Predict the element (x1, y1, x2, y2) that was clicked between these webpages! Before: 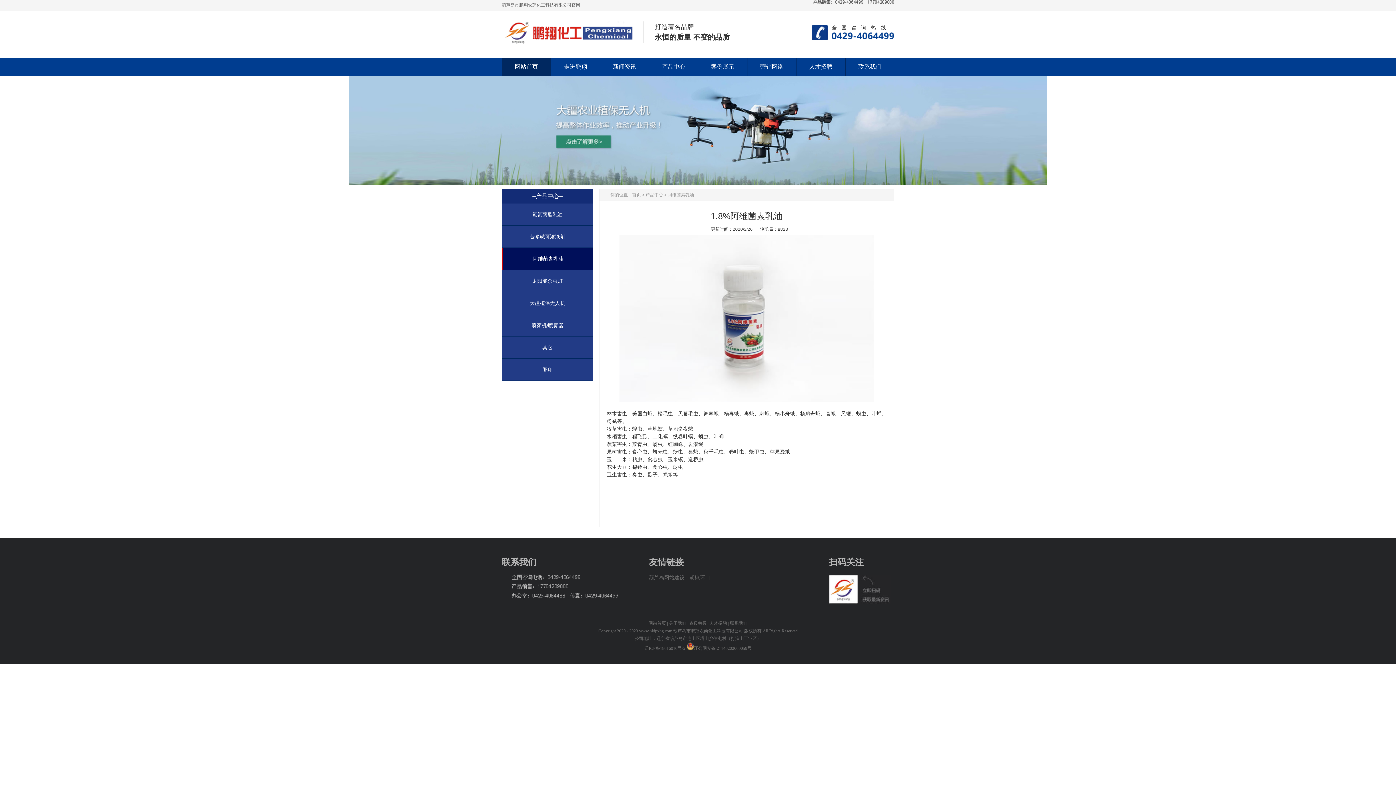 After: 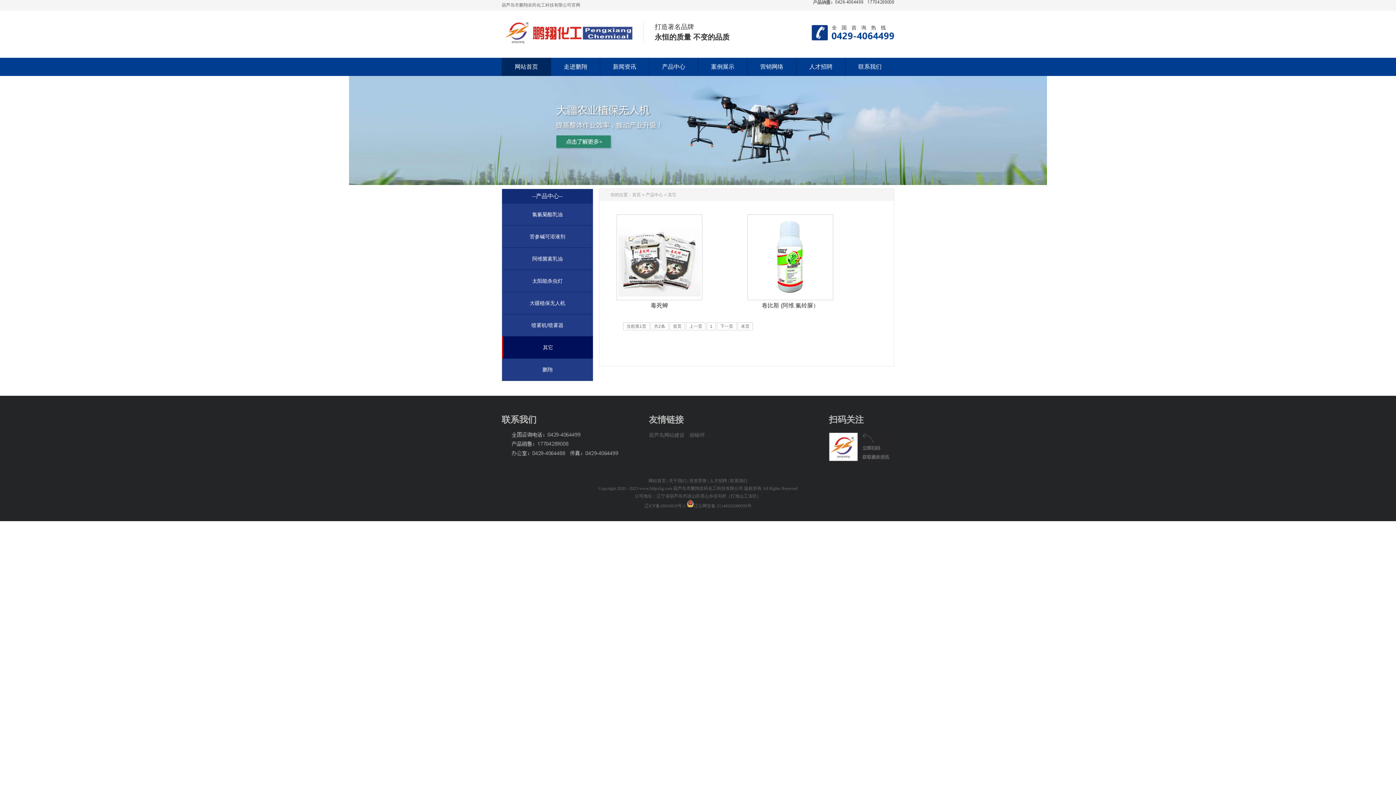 Action: bbox: (542, 344, 552, 350) label: 其它